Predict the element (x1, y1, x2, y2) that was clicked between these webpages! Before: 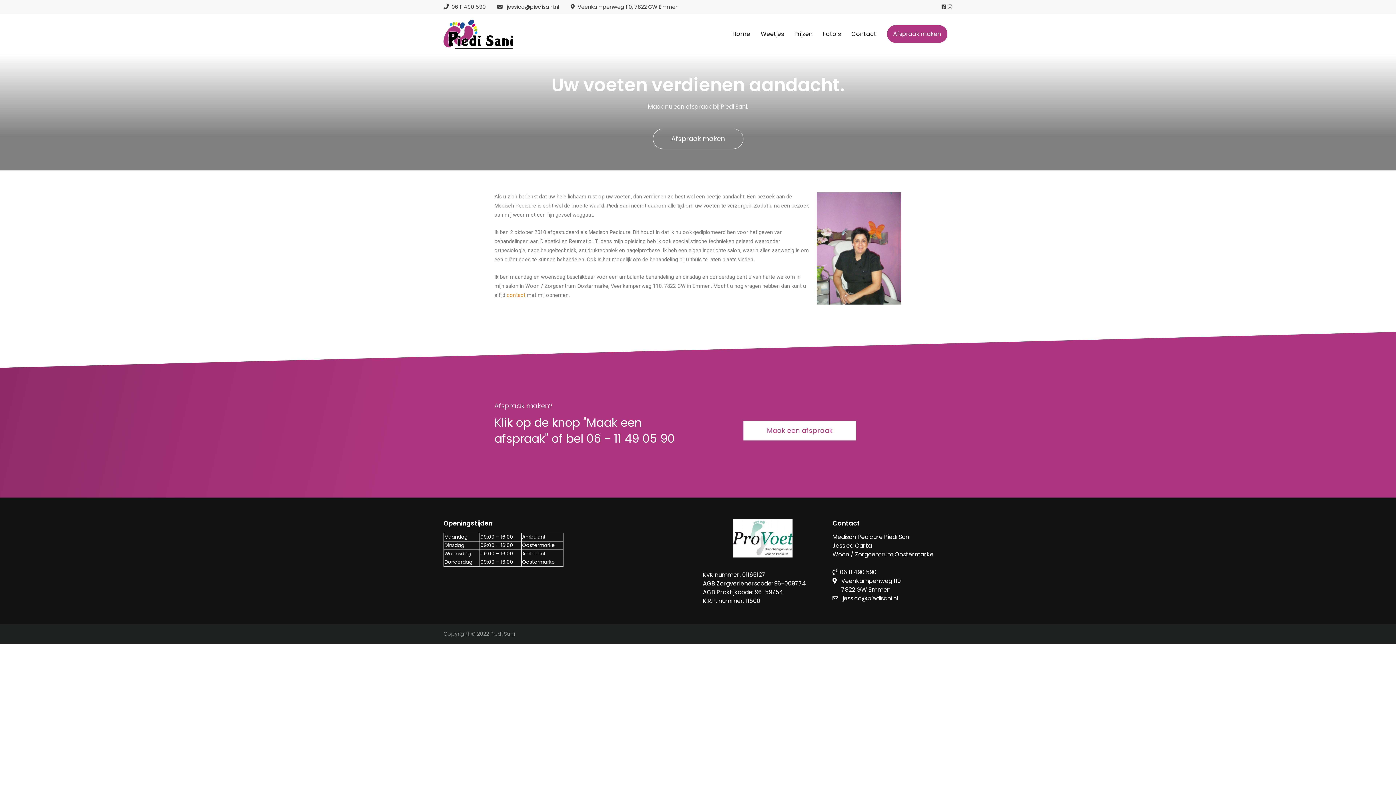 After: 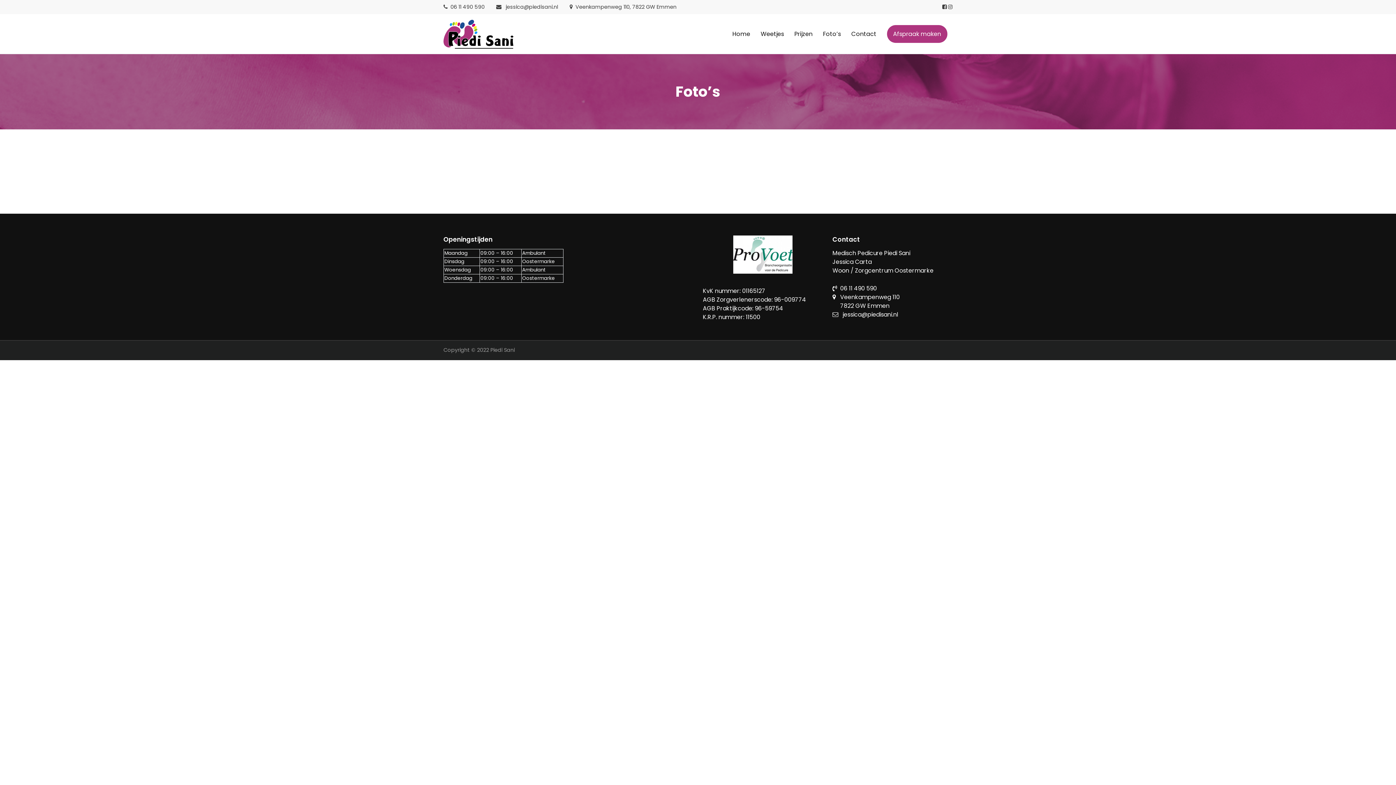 Action: label: Foto’s bbox: (823, 28, 841, 39)